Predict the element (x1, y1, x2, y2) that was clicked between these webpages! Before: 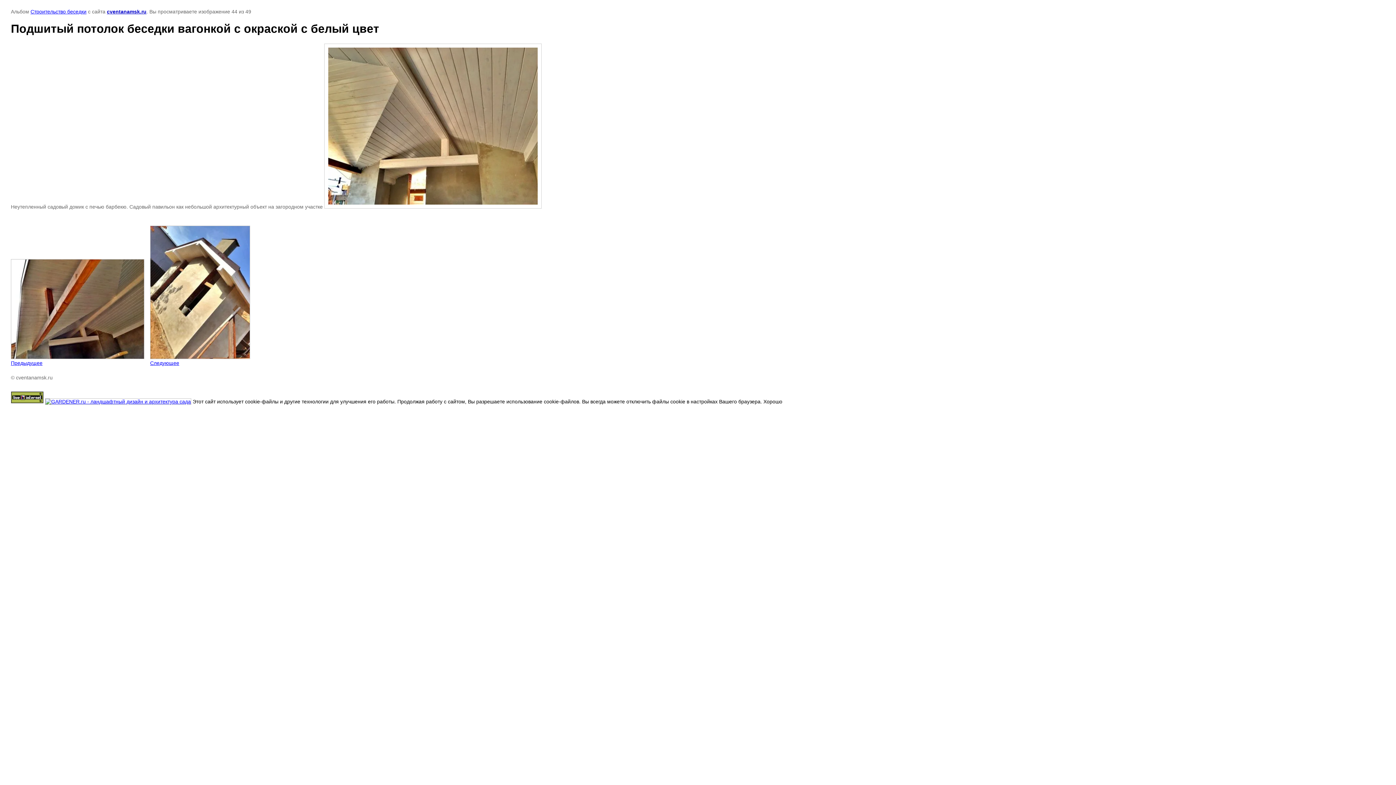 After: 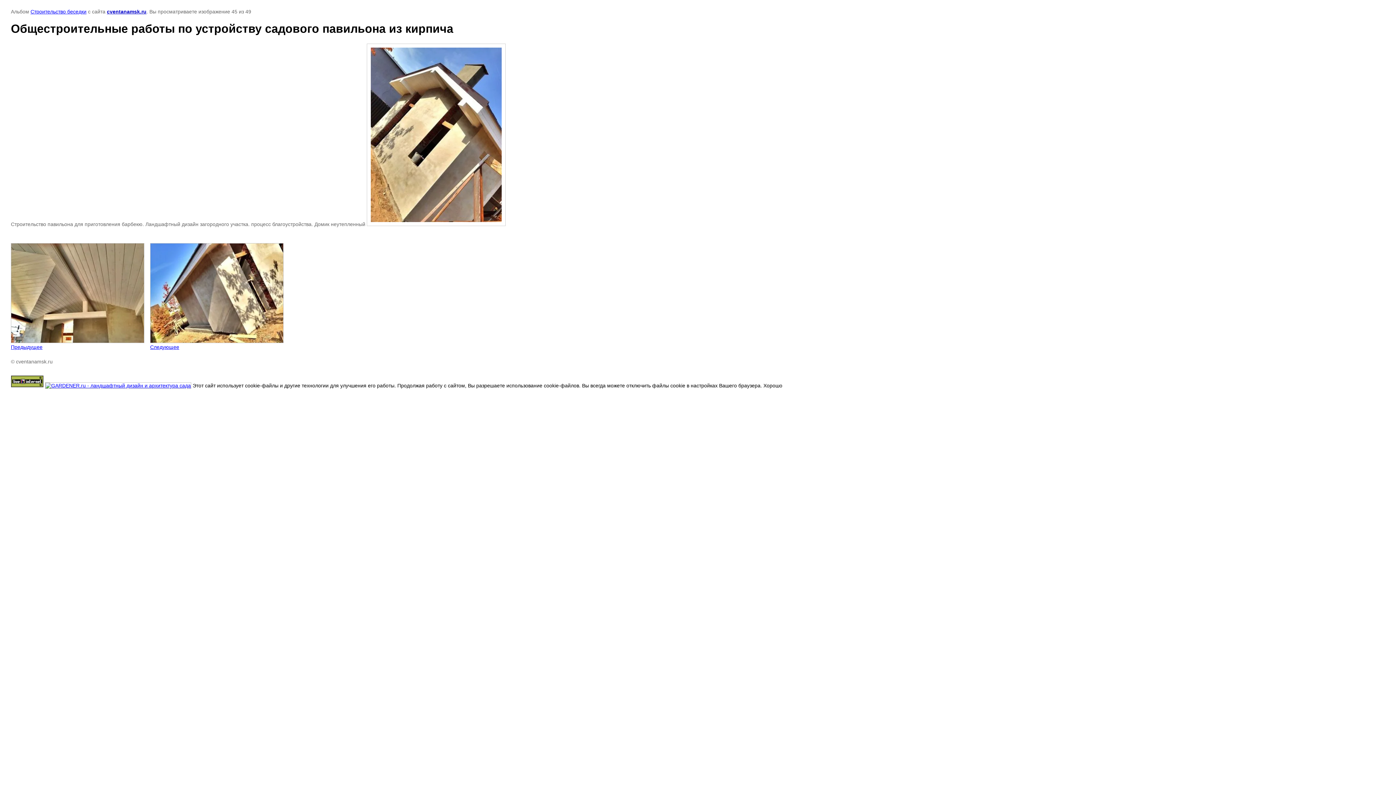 Action: bbox: (150, 225, 250, 366) label: 
Следующее